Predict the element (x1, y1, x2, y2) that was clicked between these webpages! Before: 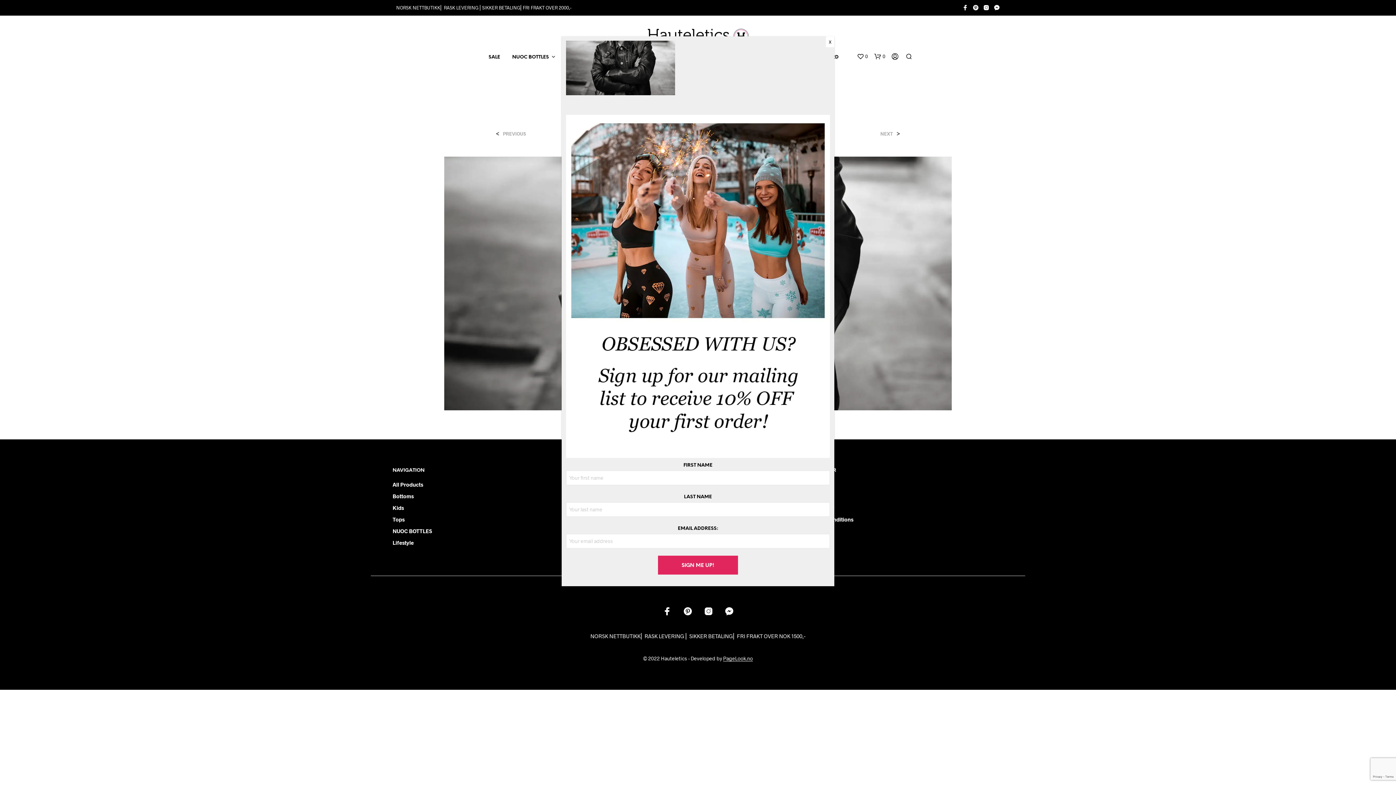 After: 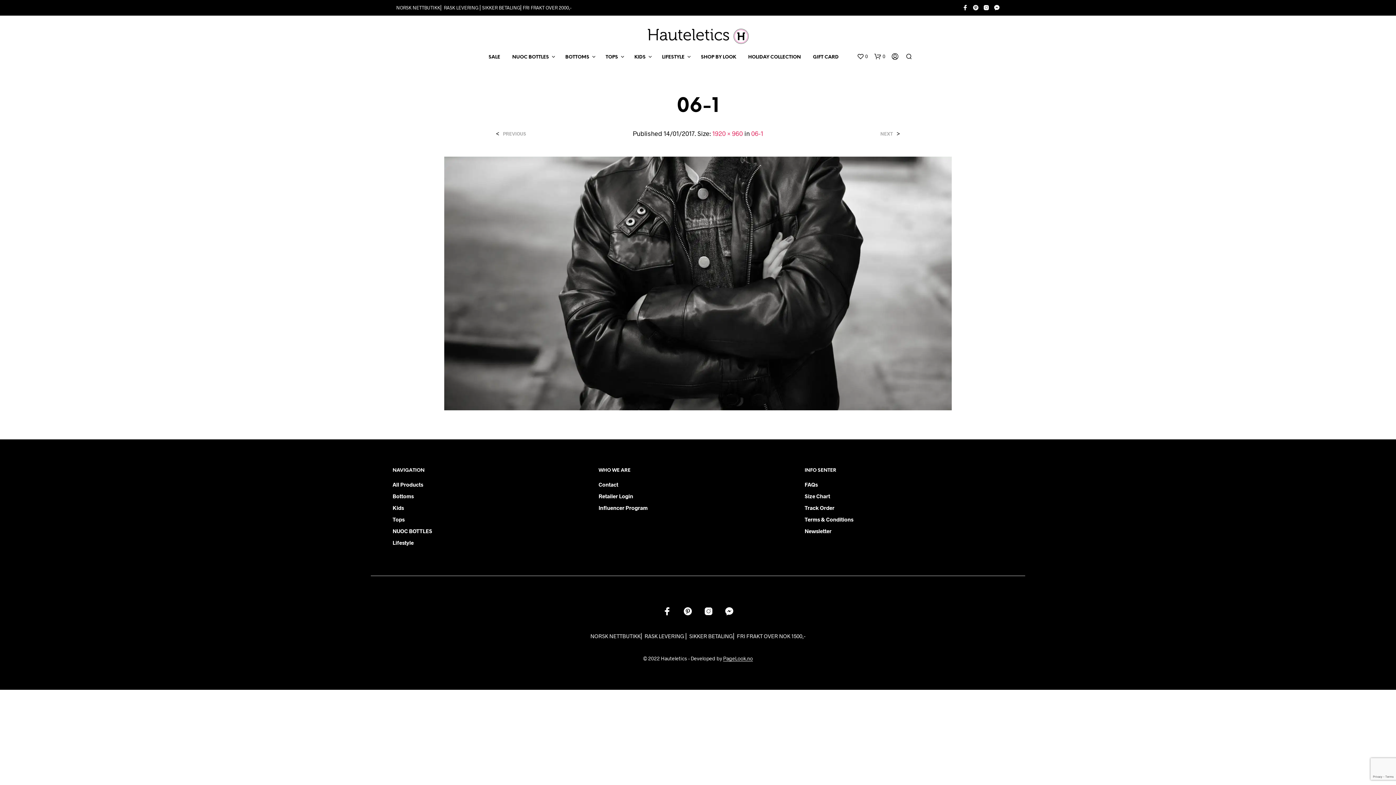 Action: label: Close bbox: (826, 36, 834, 47)